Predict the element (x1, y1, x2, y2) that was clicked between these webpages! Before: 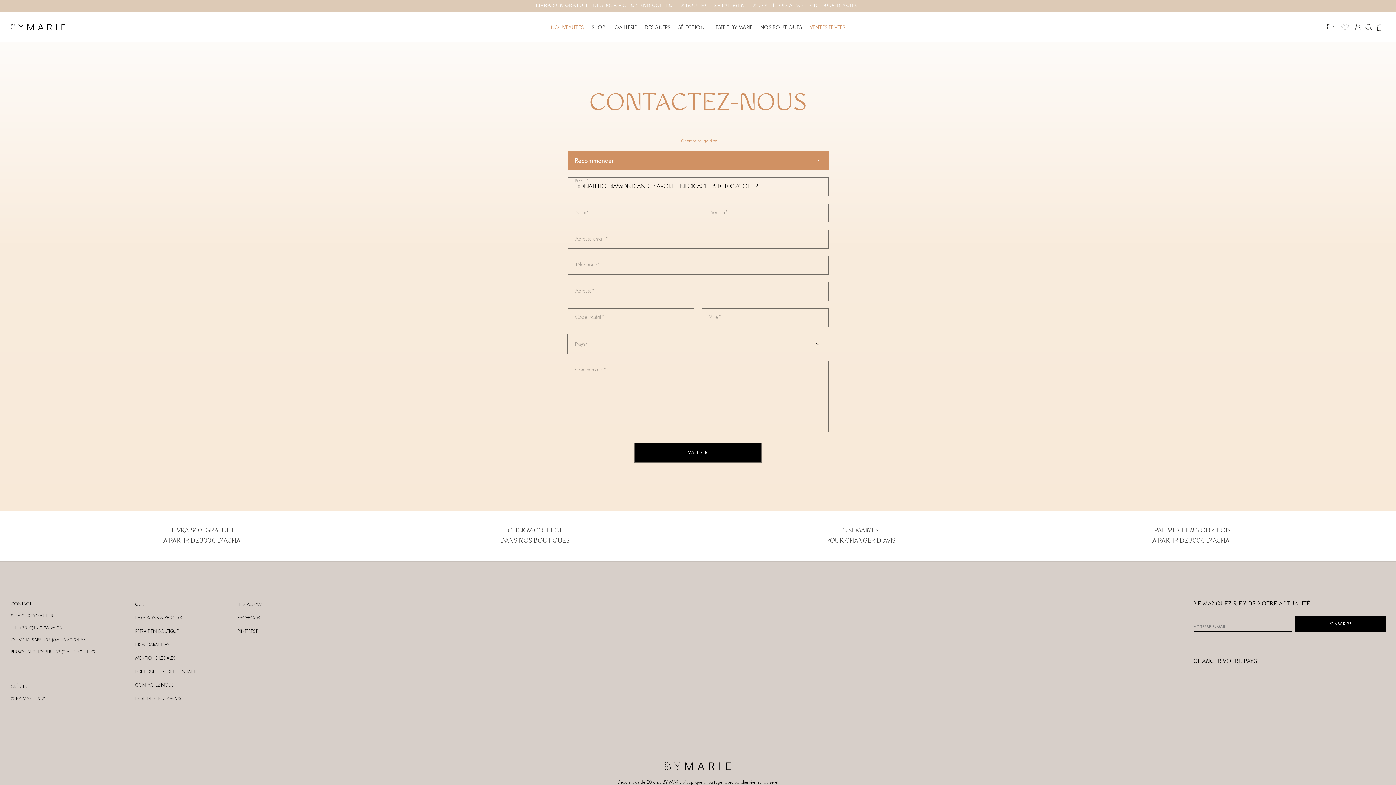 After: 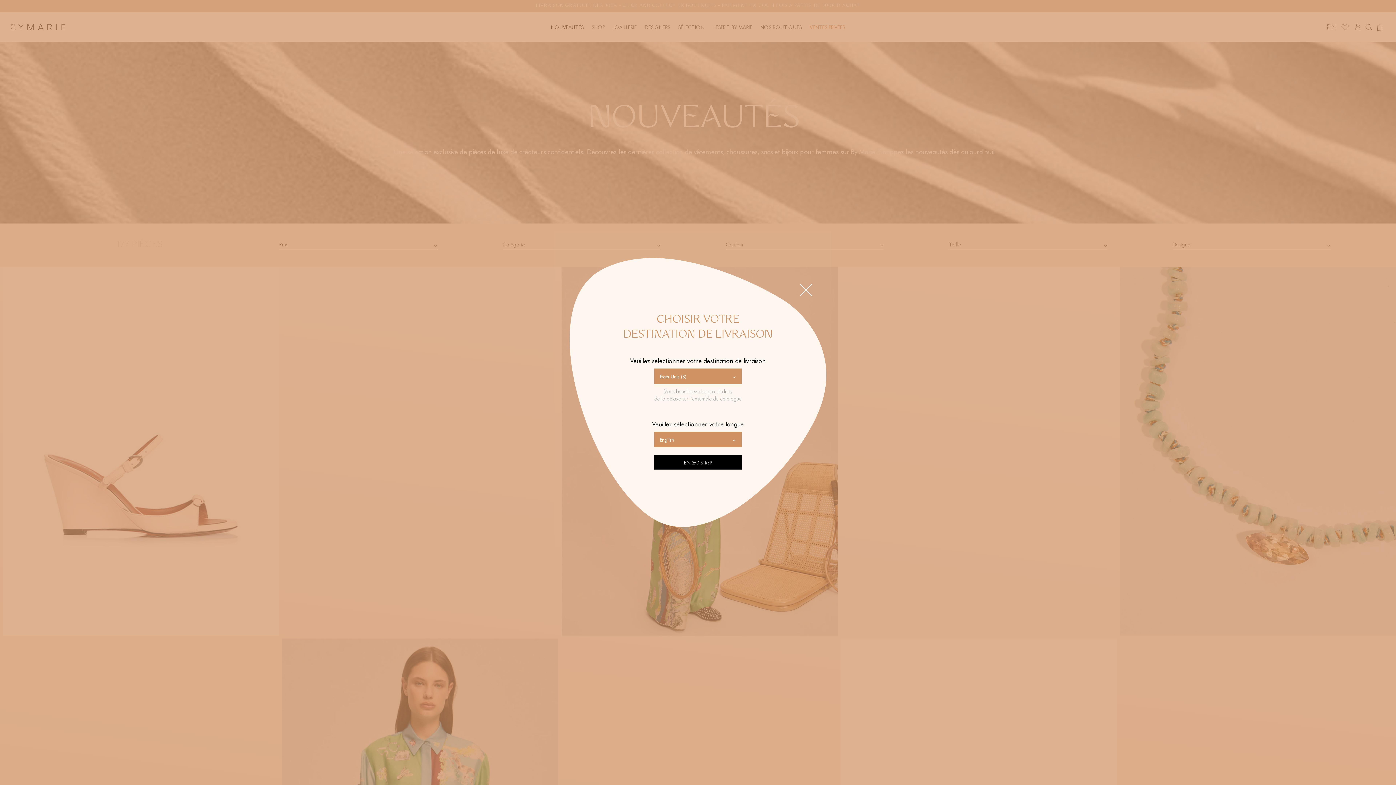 Action: bbox: (547, 18, 587, 35) label: NOUVEAUTÉS